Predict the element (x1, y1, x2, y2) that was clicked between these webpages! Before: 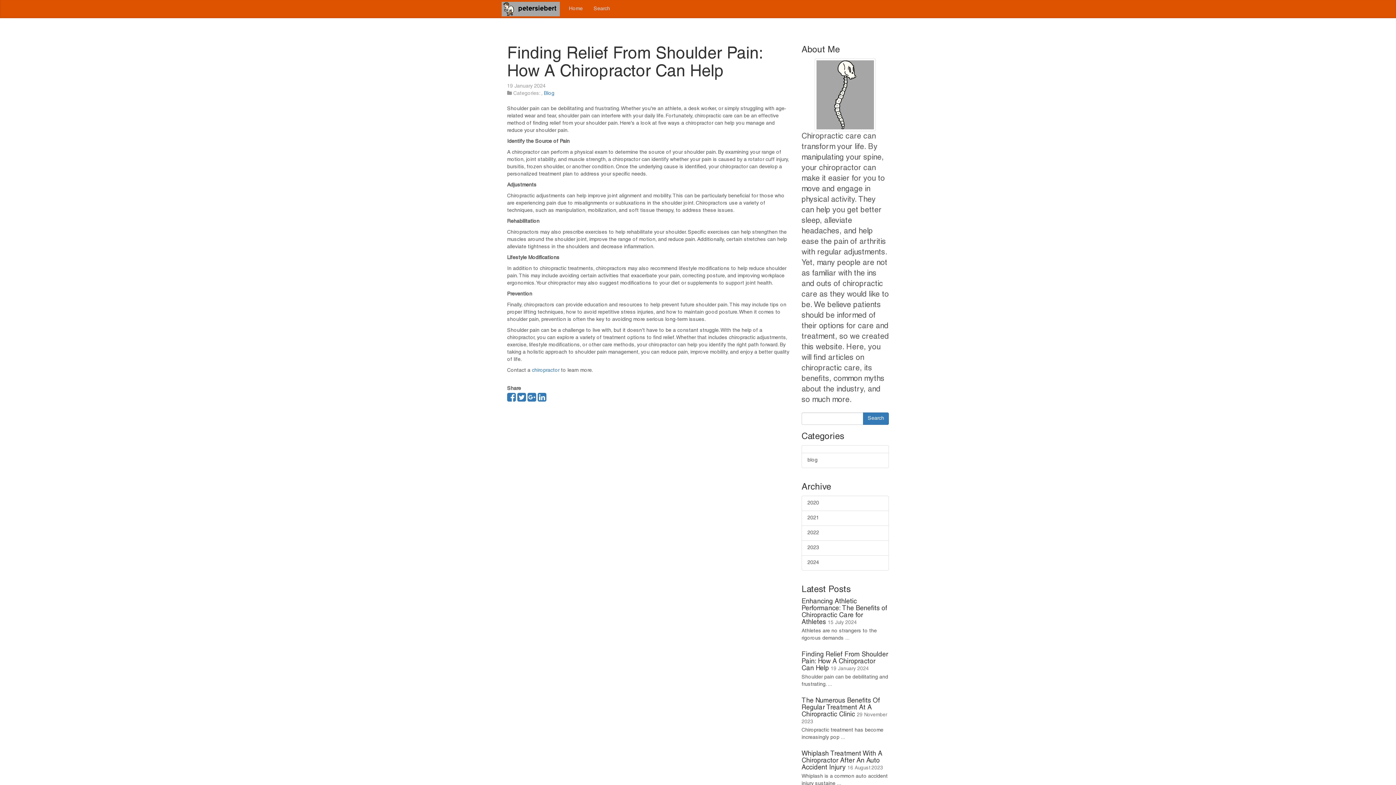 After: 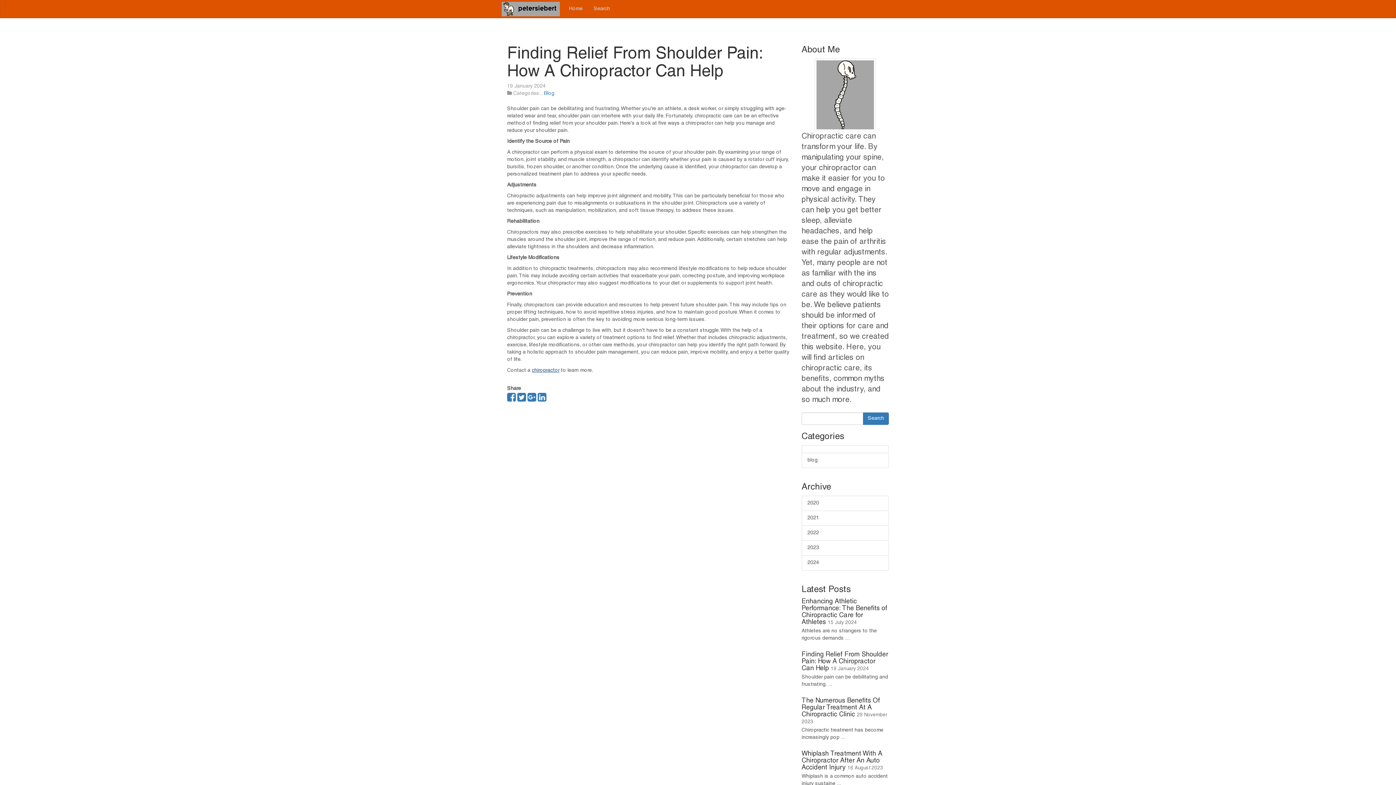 Action: label: chiropractor bbox: (532, 368, 559, 373)